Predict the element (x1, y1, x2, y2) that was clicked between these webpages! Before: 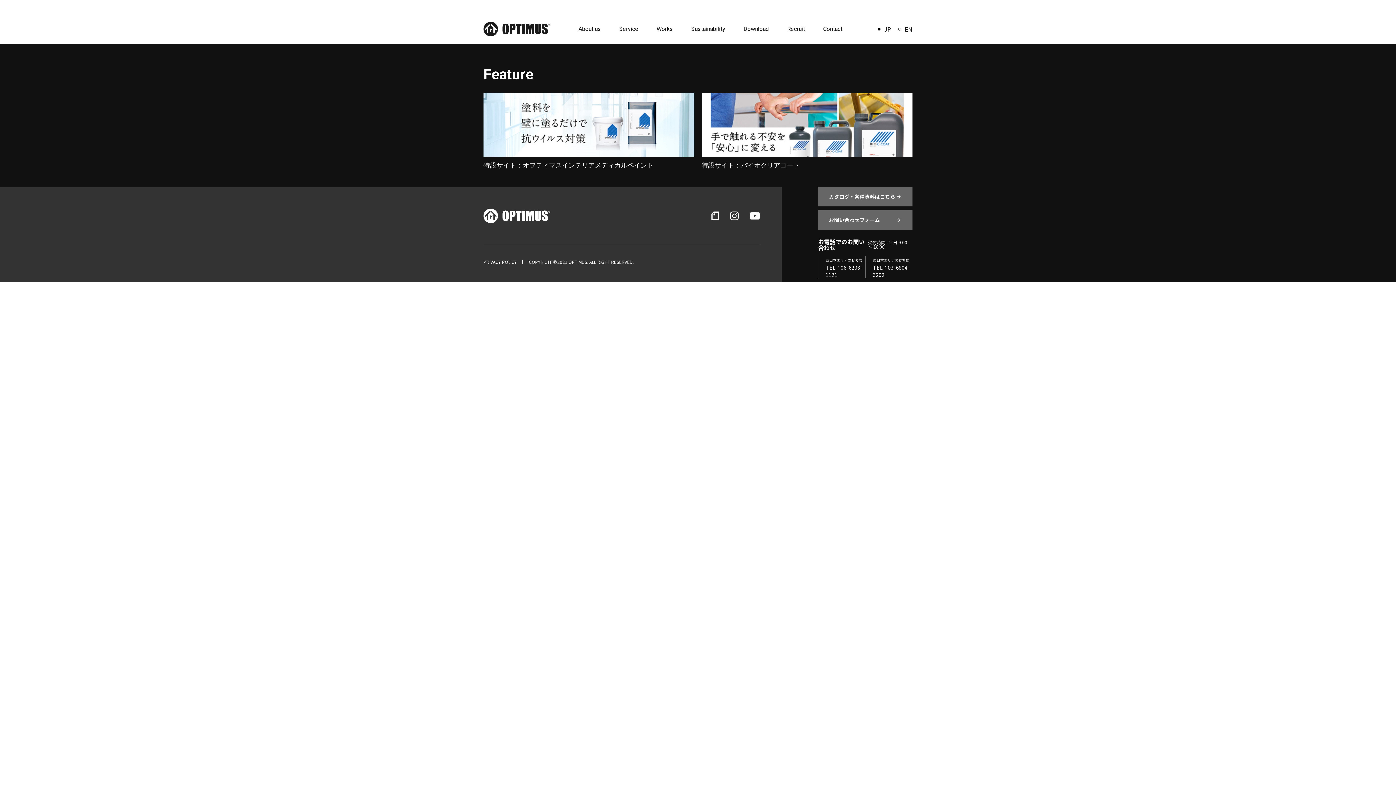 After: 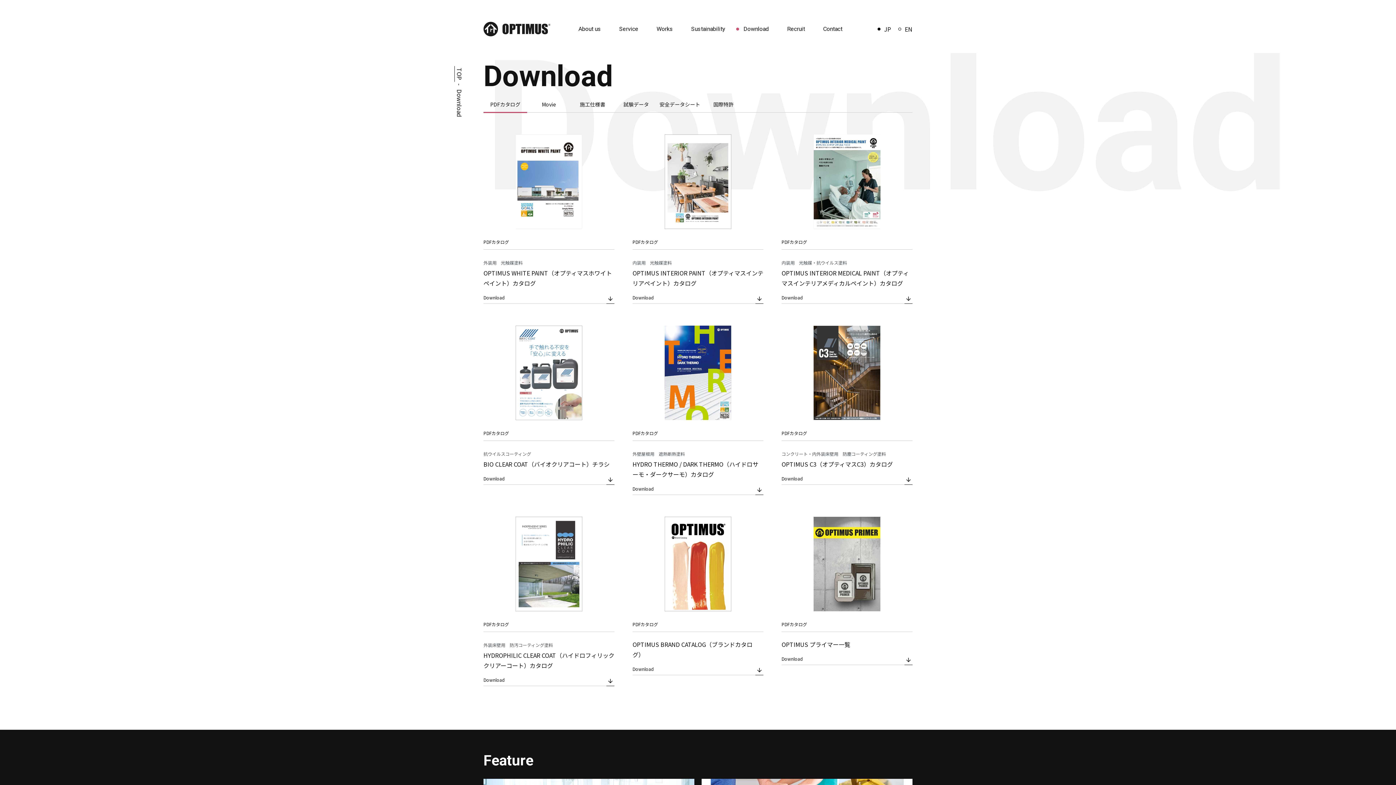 Action: bbox: (743, 25, 769, 32) label: Download